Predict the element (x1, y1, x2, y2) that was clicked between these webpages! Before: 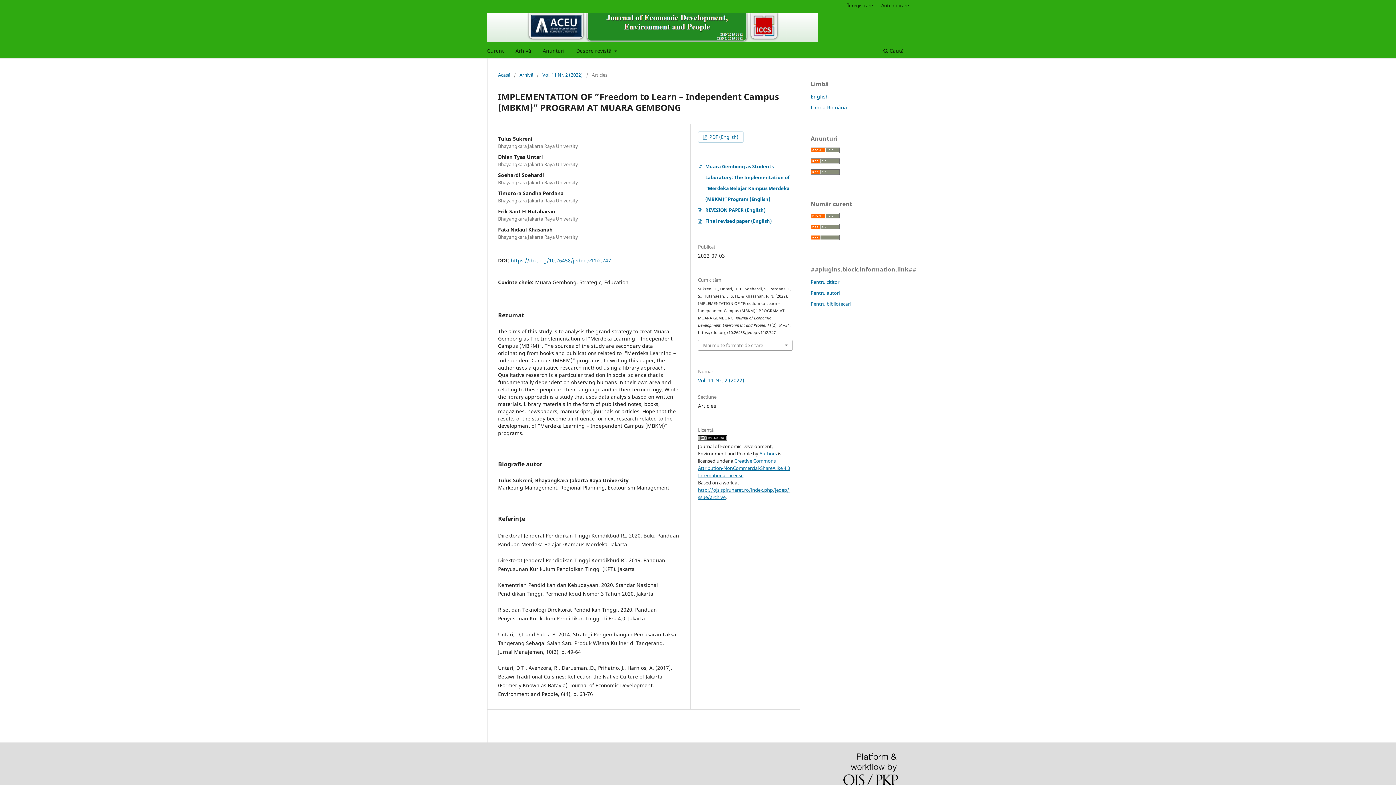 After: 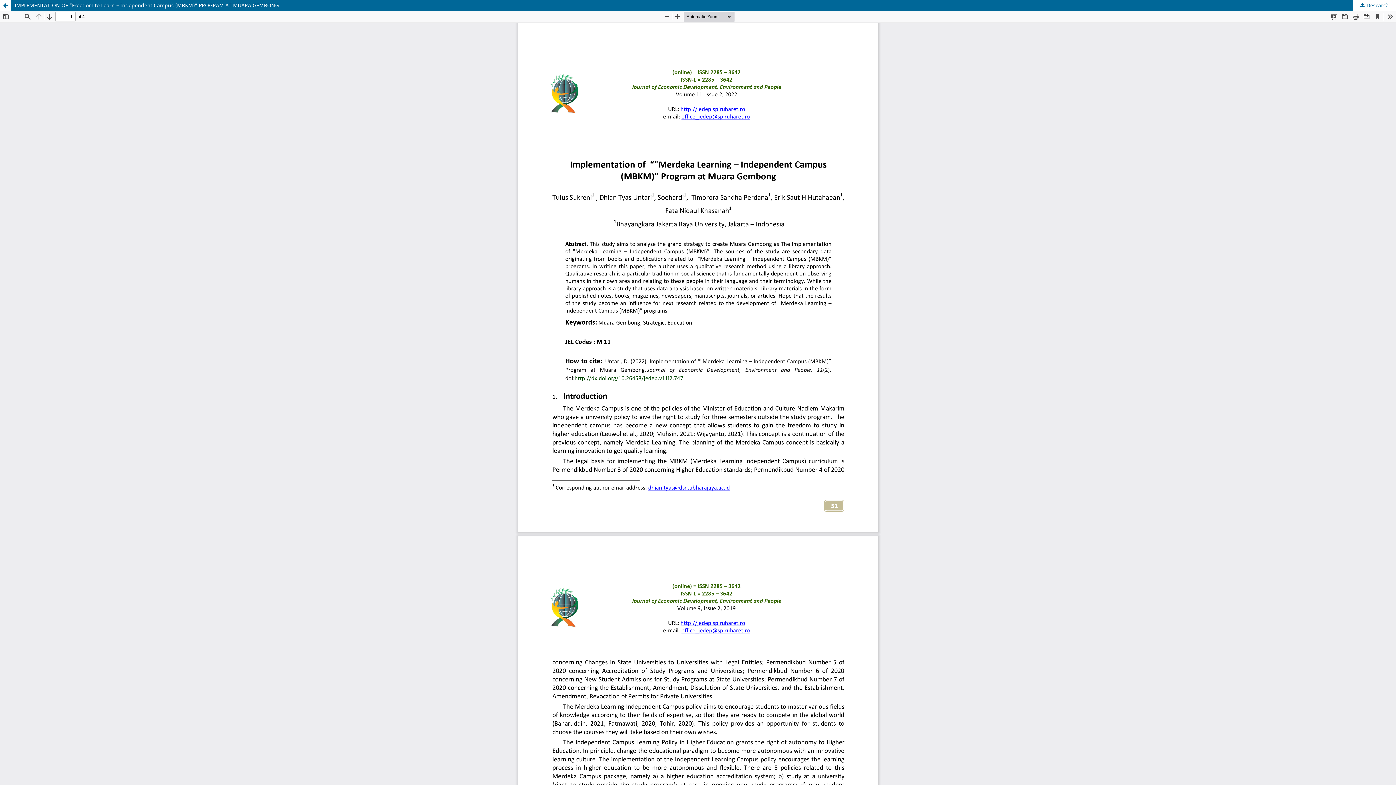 Action: bbox: (698, 131, 743, 142) label:  PDF (English)